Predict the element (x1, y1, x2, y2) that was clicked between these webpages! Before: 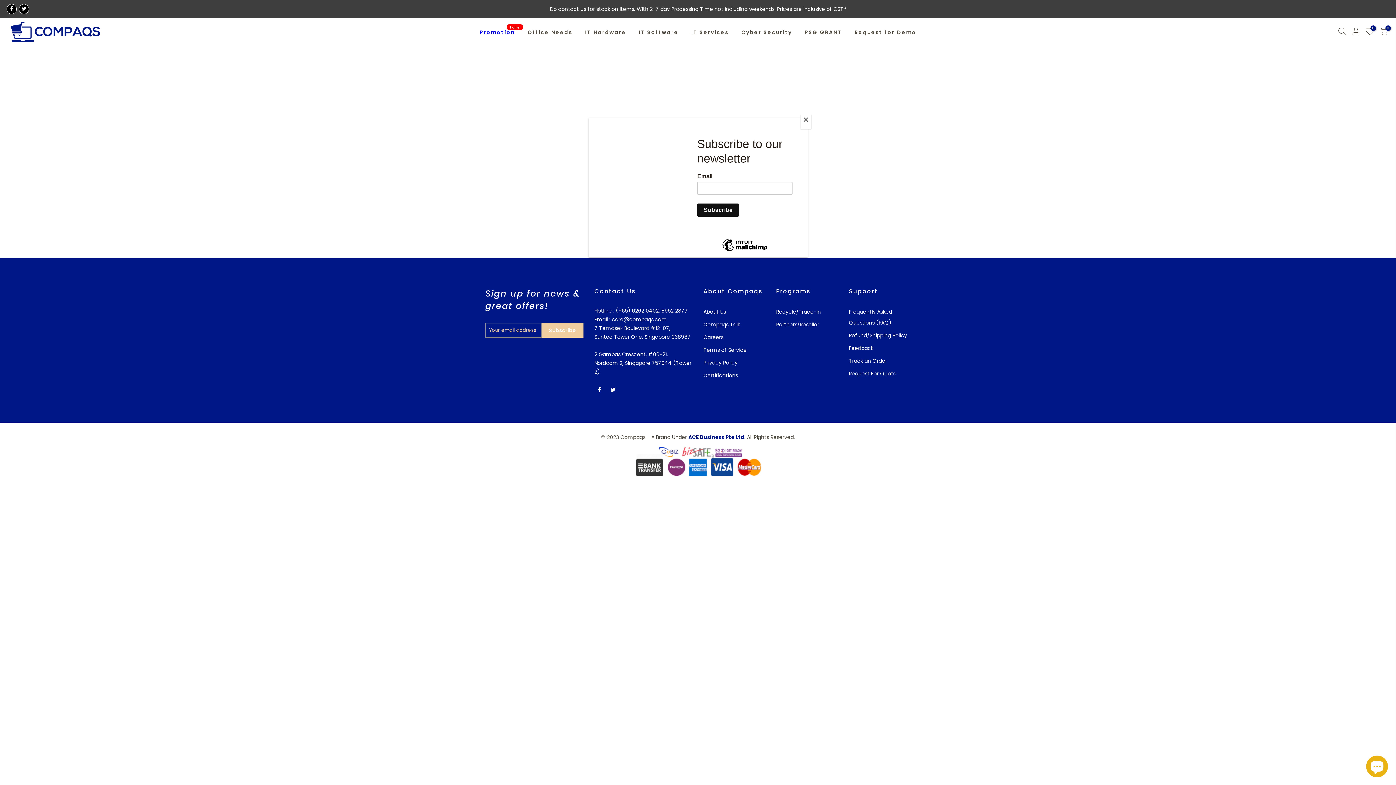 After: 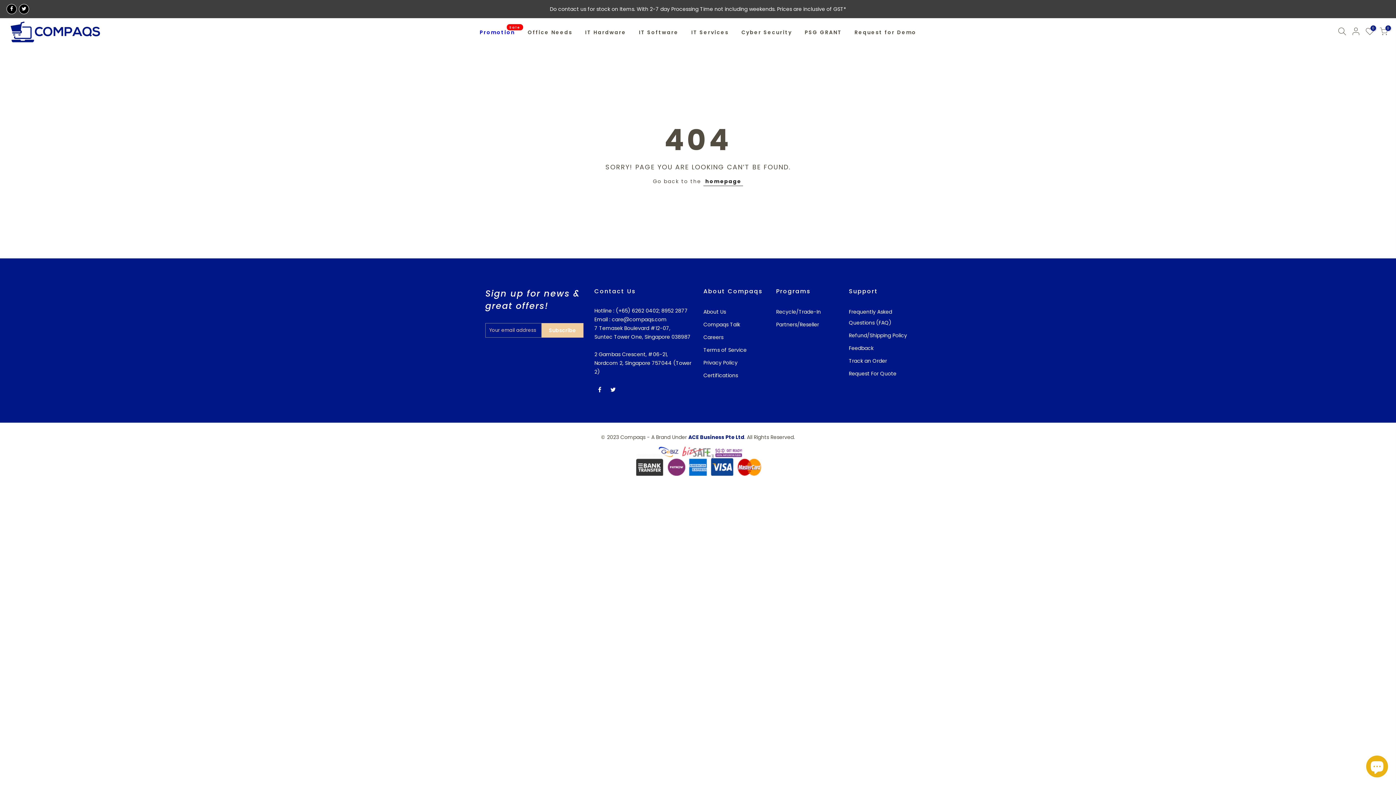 Action: bbox: (800, 114, 811, 128) label: Close